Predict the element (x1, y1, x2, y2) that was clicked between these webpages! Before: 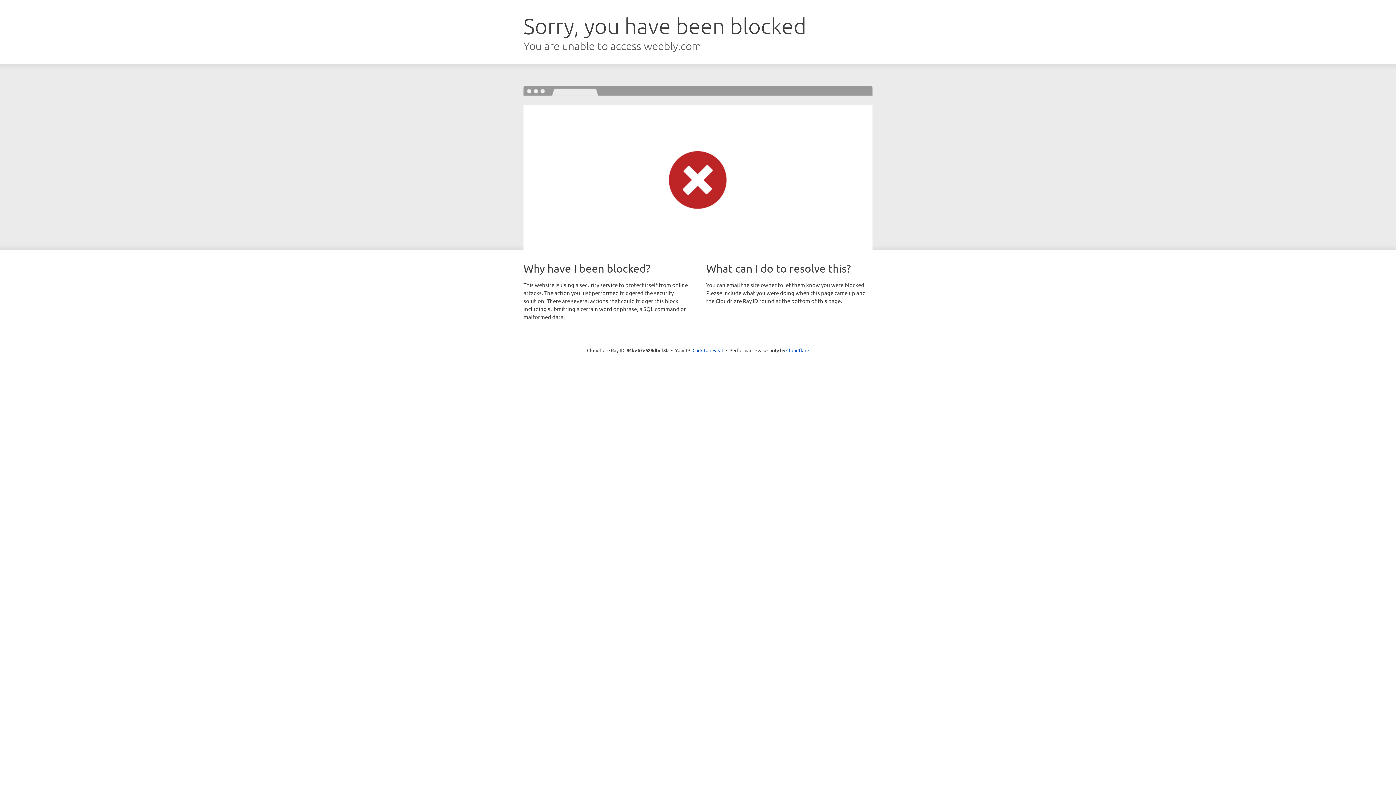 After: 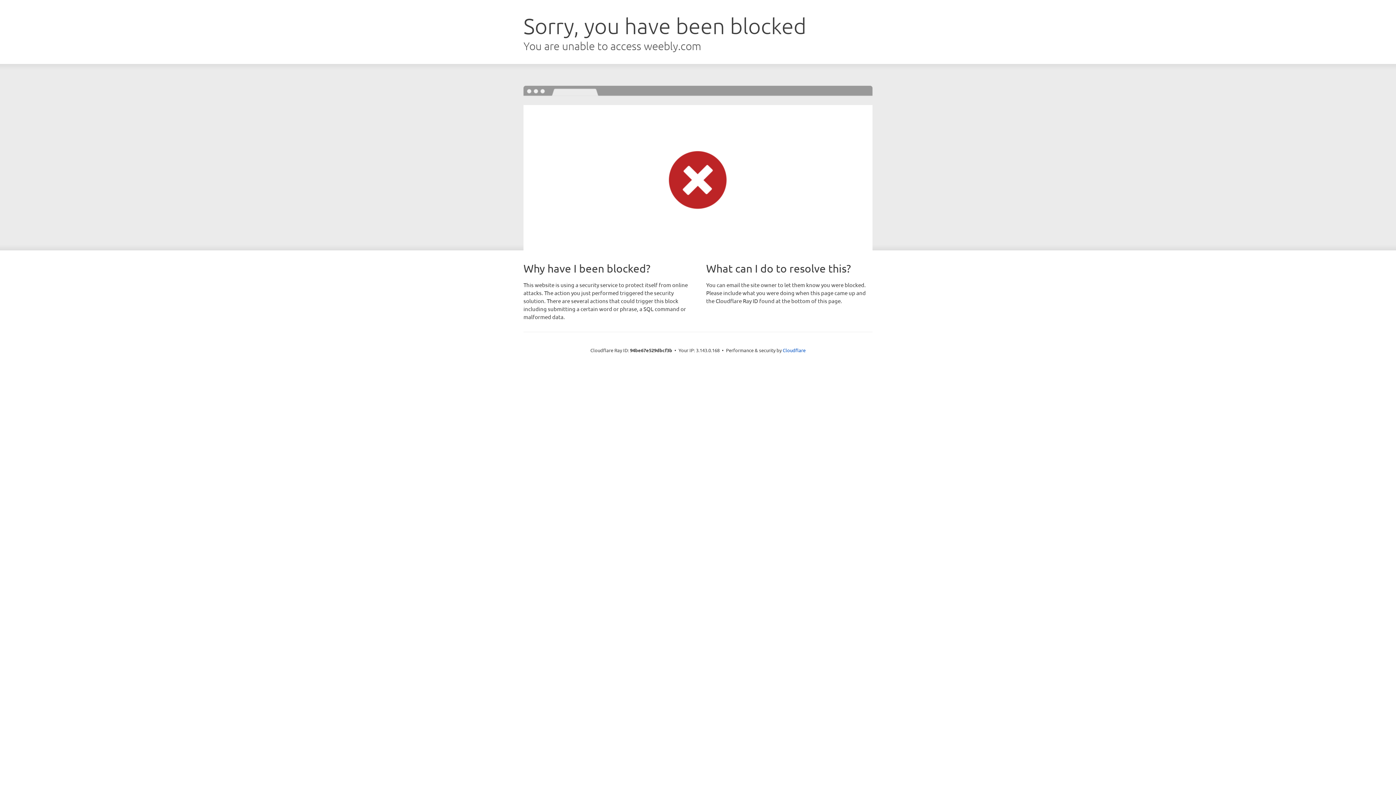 Action: bbox: (692, 346, 723, 353) label: Click to reveal